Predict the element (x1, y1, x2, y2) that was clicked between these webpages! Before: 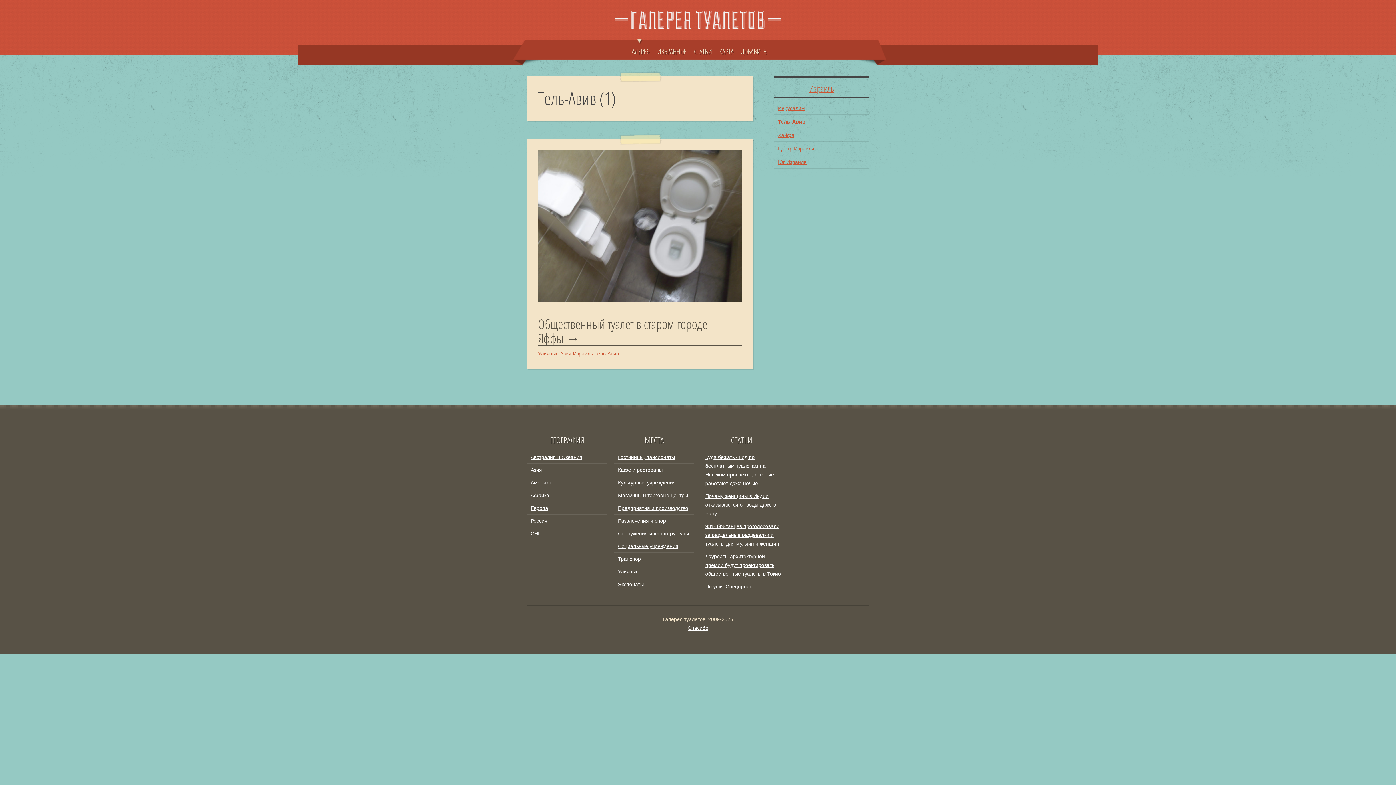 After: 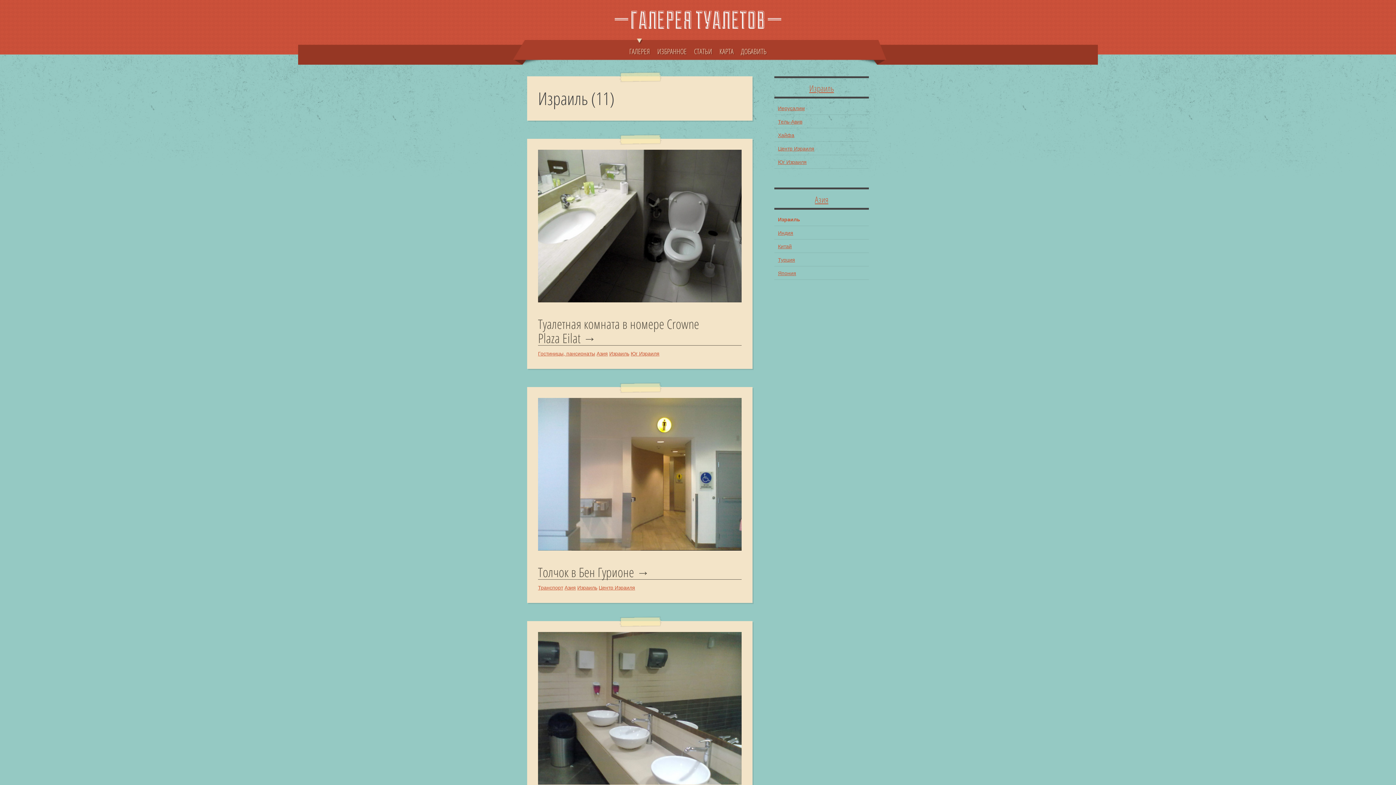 Action: bbox: (809, 82, 834, 94) label: Израиль